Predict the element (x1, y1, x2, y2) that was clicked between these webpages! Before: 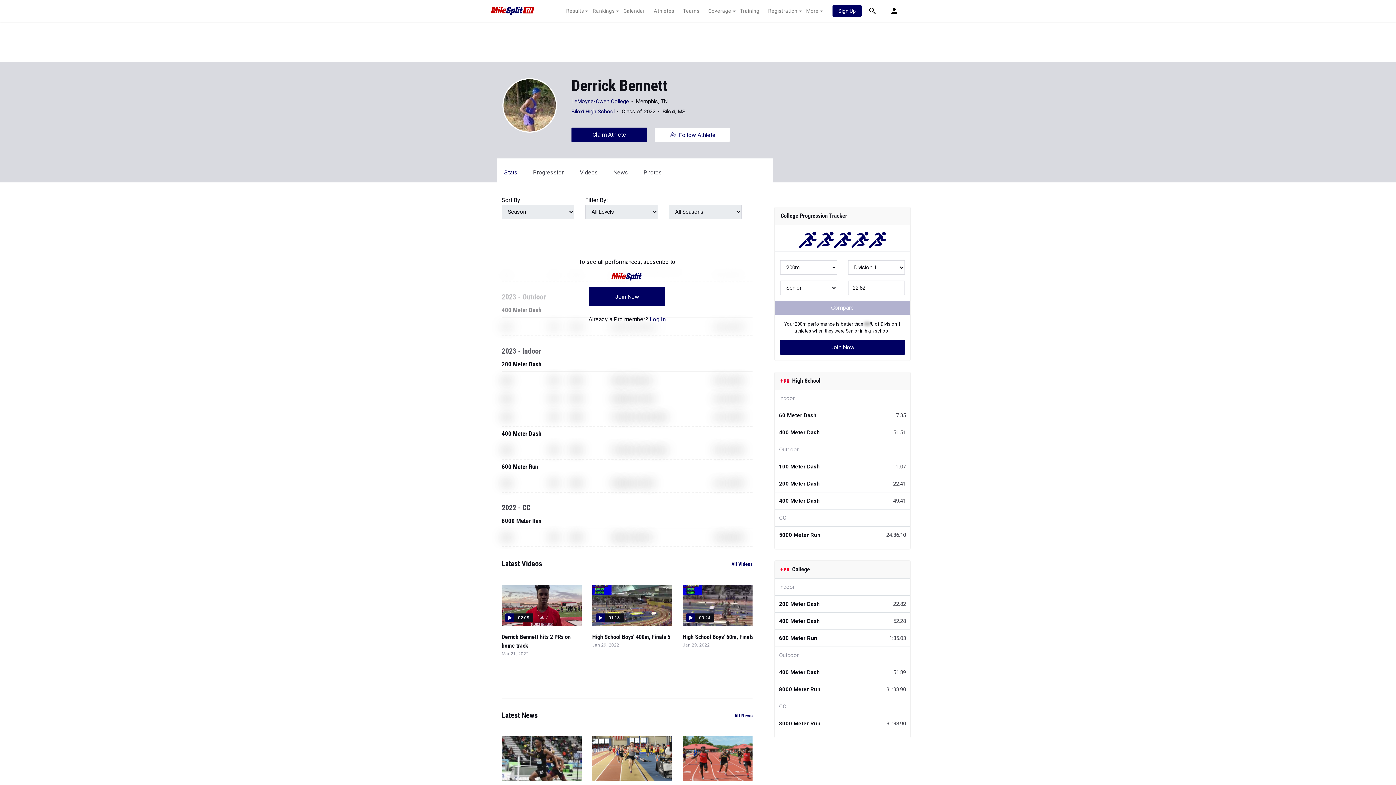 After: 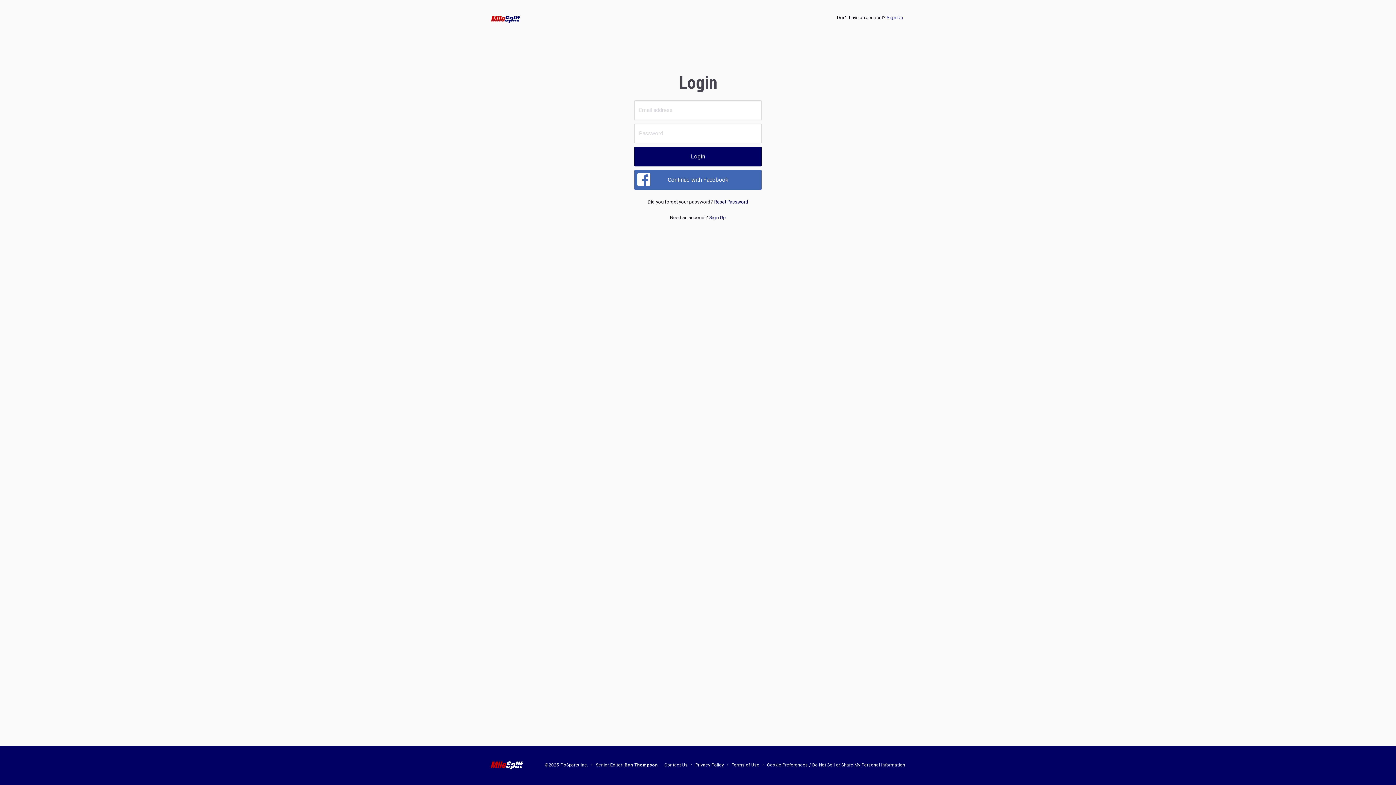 Action: label:  Follow Athlete bbox: (654, 127, 730, 142)